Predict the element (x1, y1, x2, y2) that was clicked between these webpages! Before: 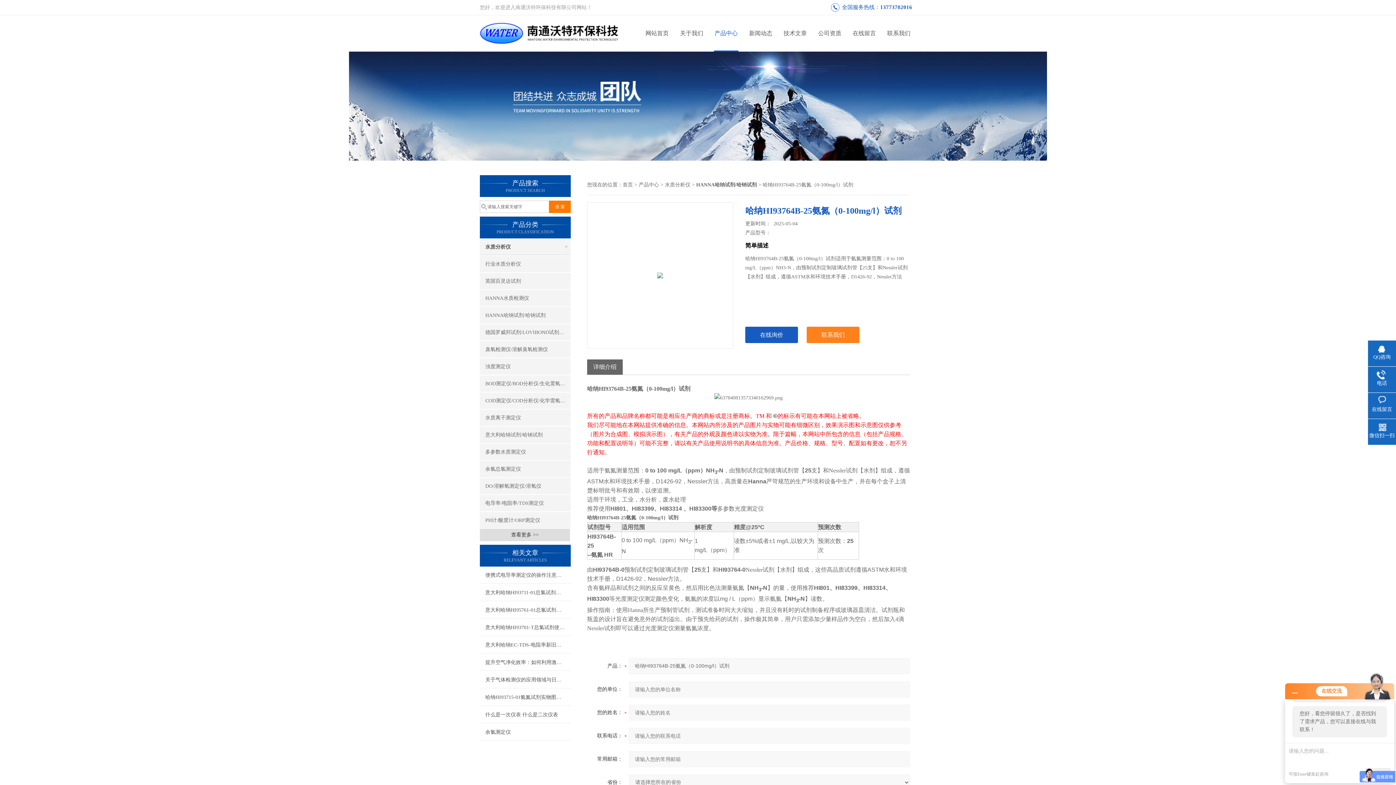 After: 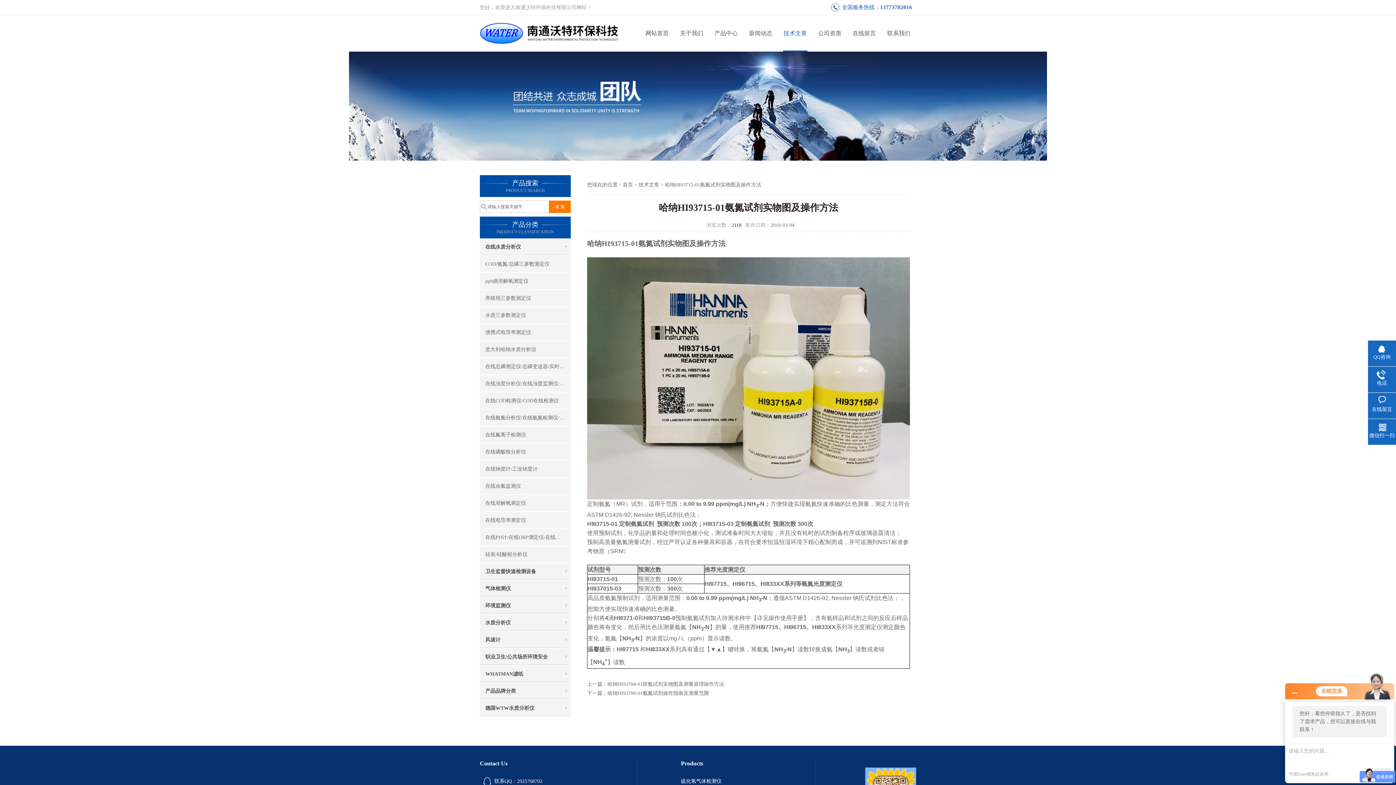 Action: label: 哈纳HI93715-01氨氮试剂实物图及操作方法 bbox: (480, 689, 570, 706)